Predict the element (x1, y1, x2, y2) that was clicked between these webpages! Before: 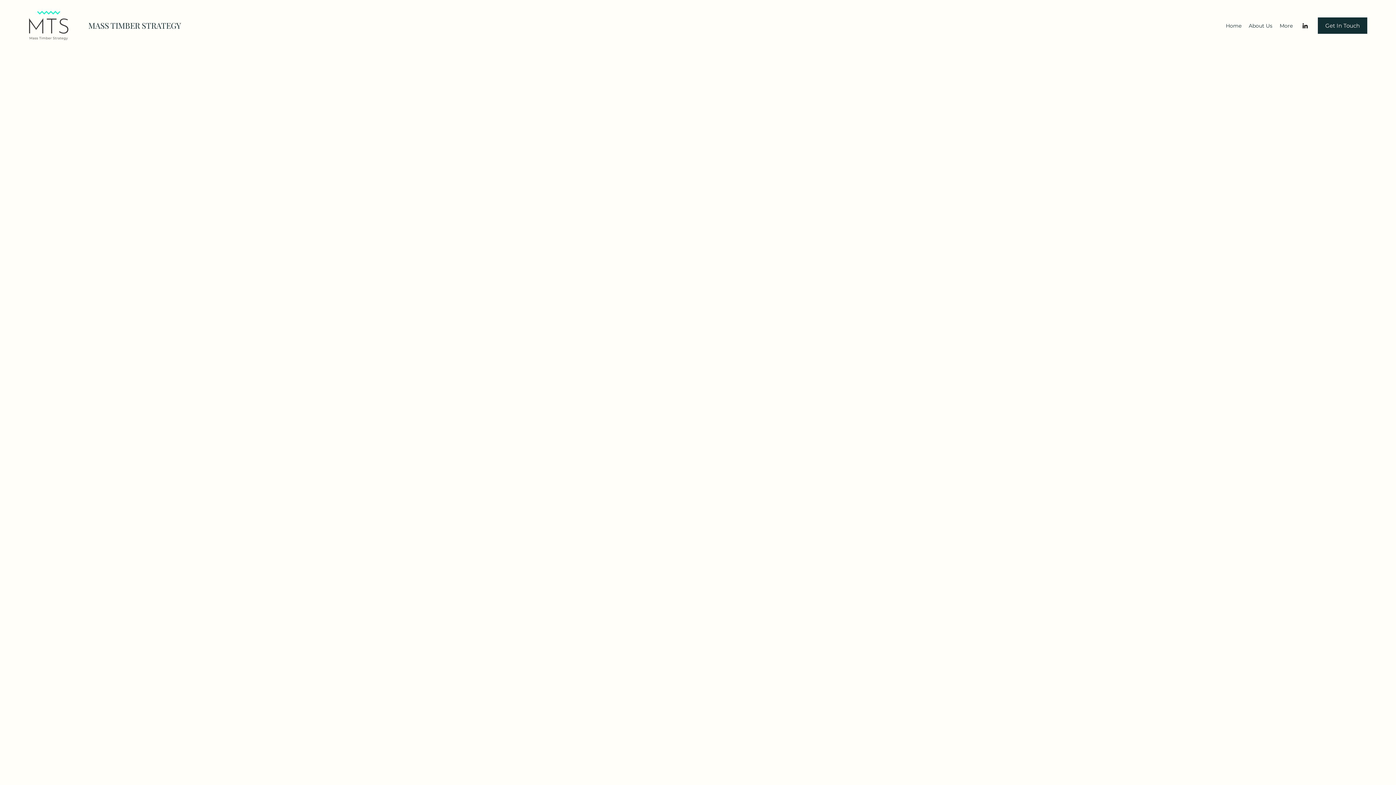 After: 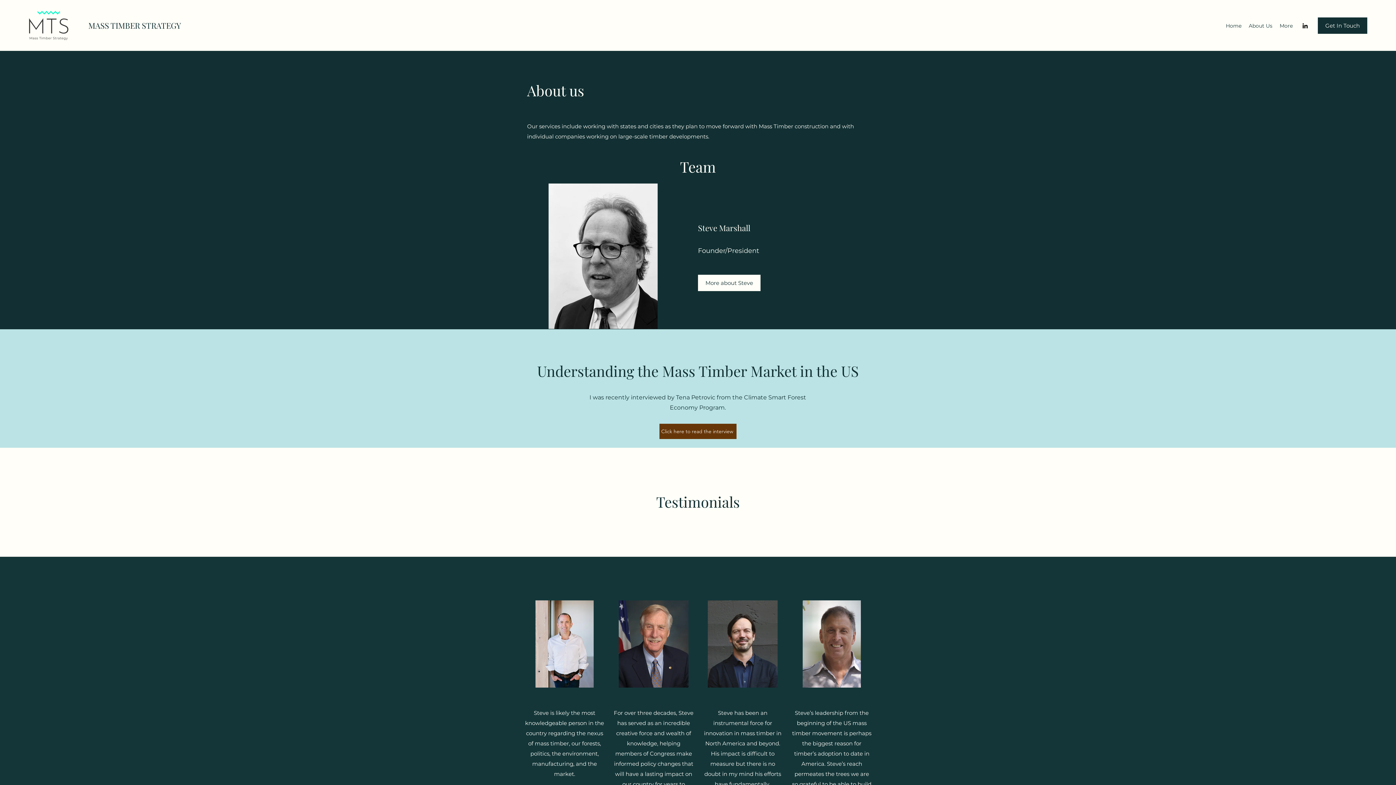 Action: label: About Us bbox: (1245, 20, 1276, 31)